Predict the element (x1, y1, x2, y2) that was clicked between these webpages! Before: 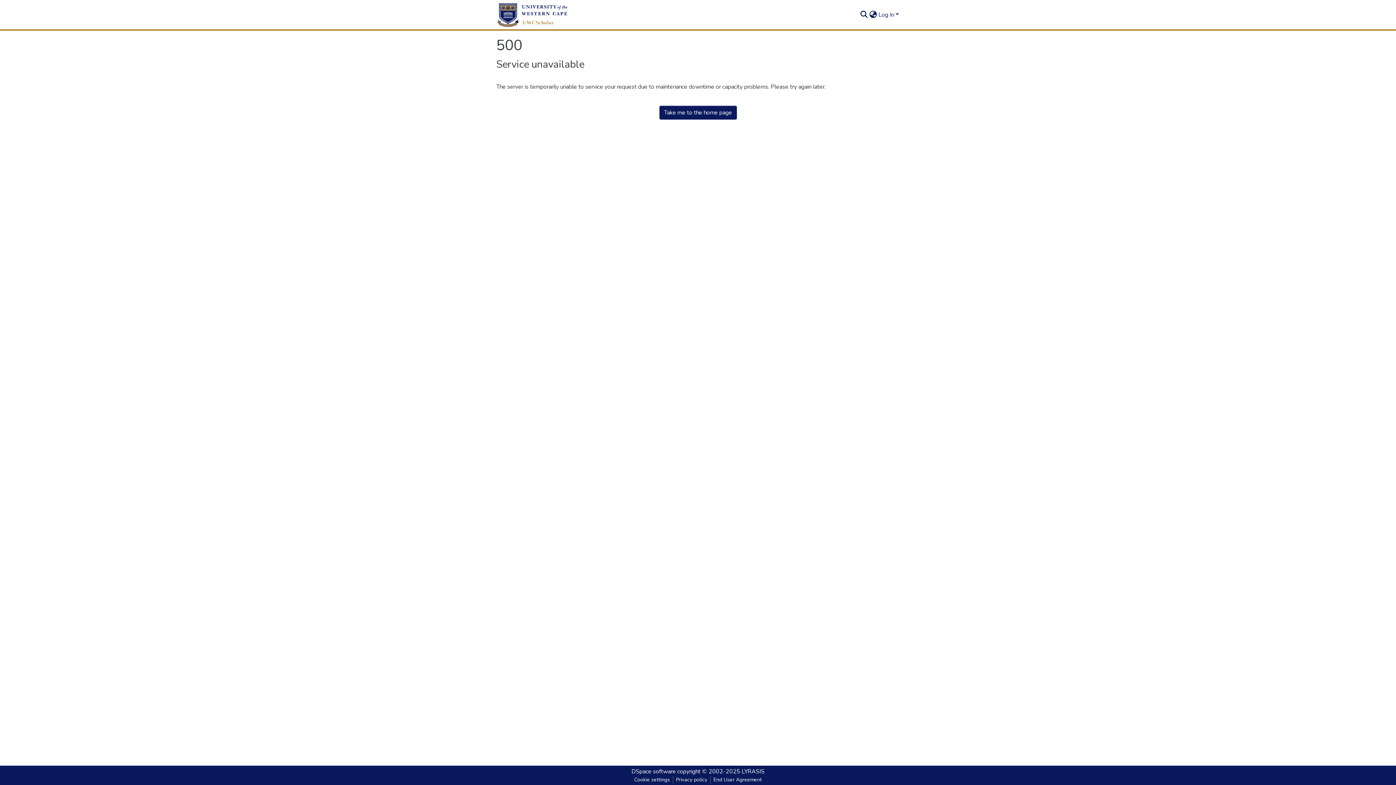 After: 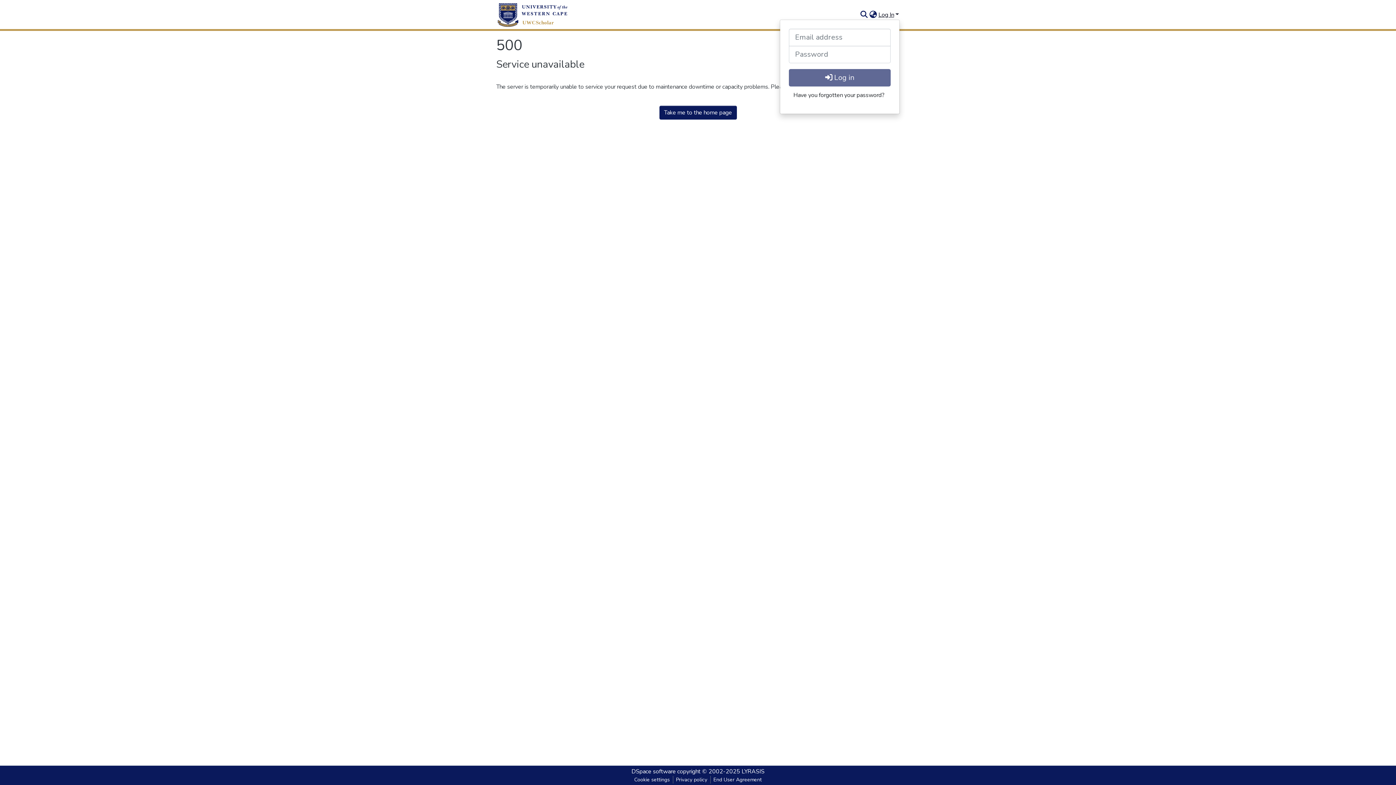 Action: bbox: (877, 10, 900, 18) label: Log In